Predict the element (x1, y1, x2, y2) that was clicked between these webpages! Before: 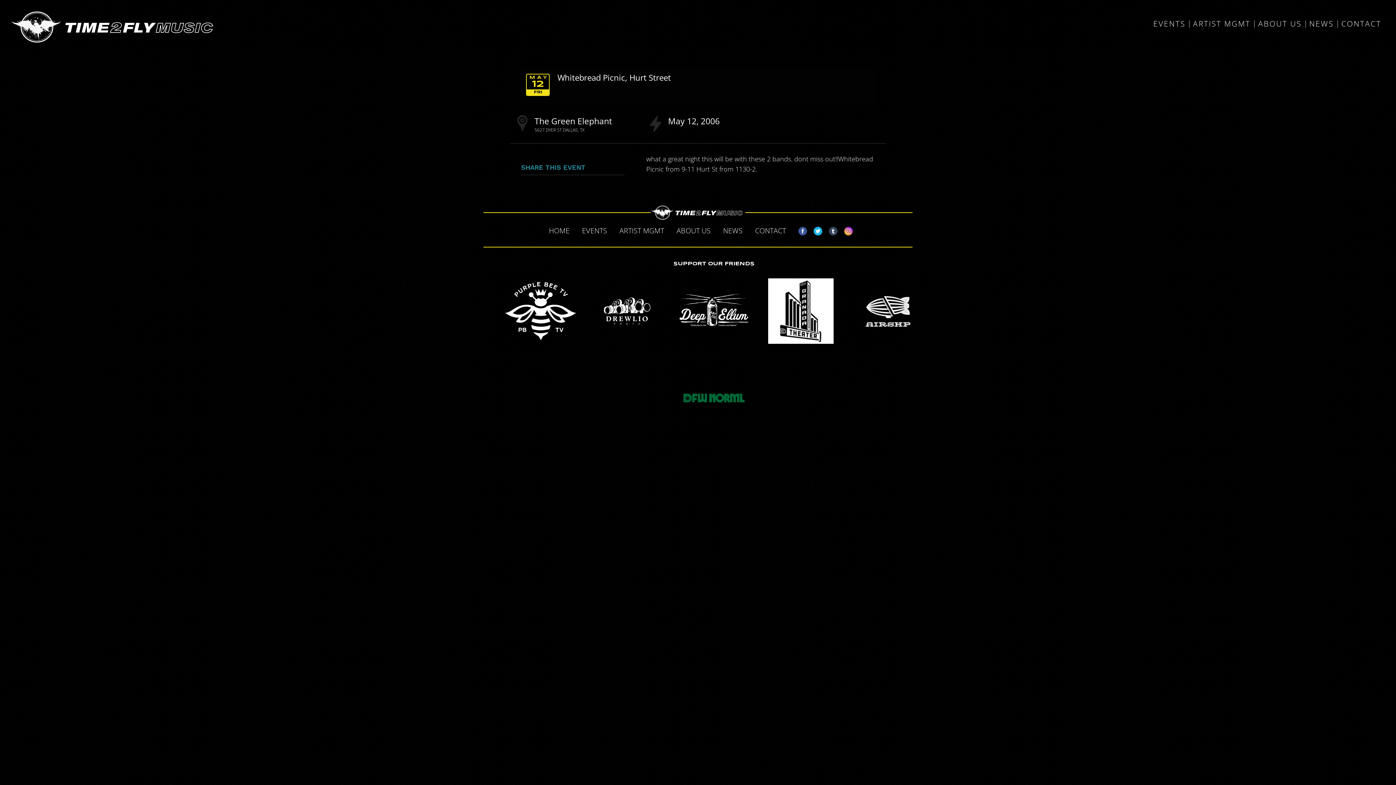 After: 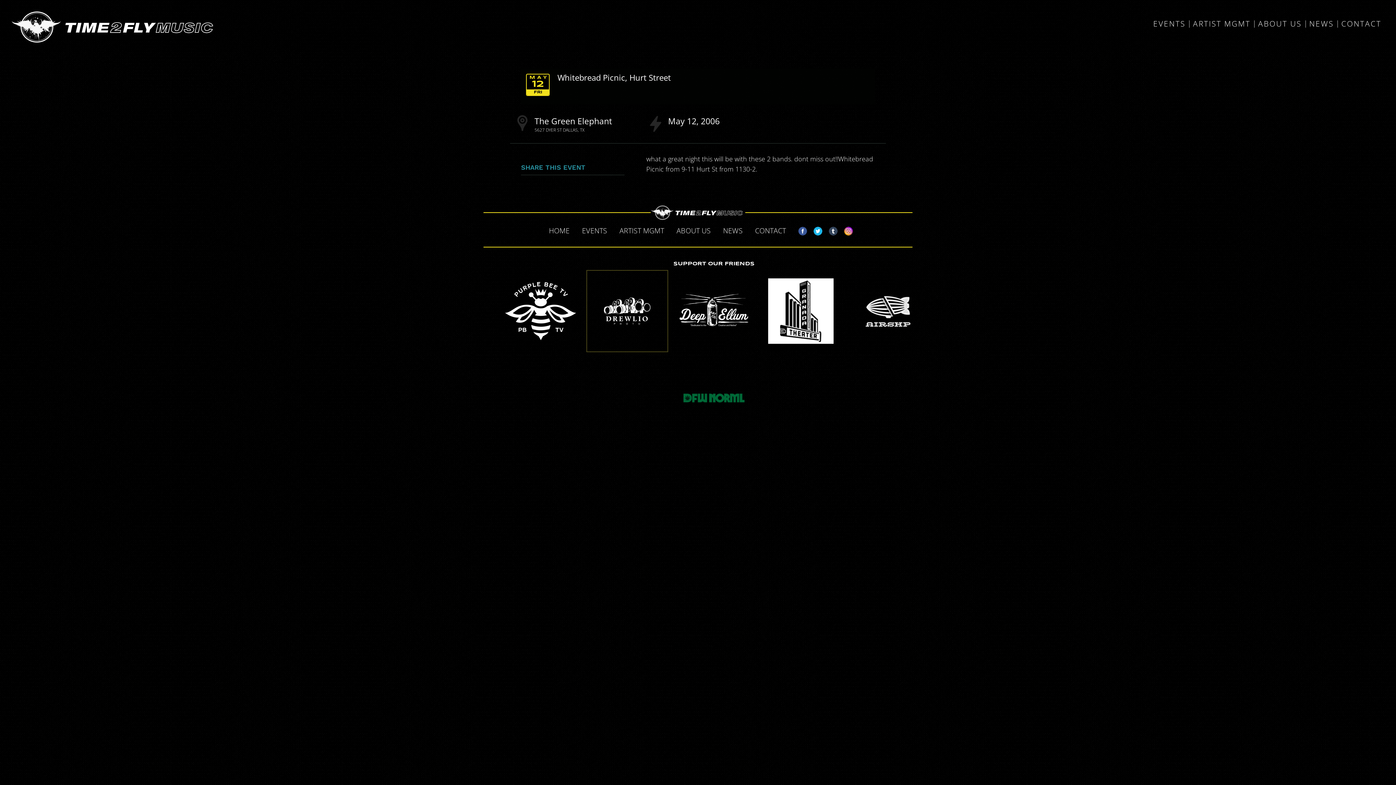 Action: bbox: (586, 270, 668, 352)